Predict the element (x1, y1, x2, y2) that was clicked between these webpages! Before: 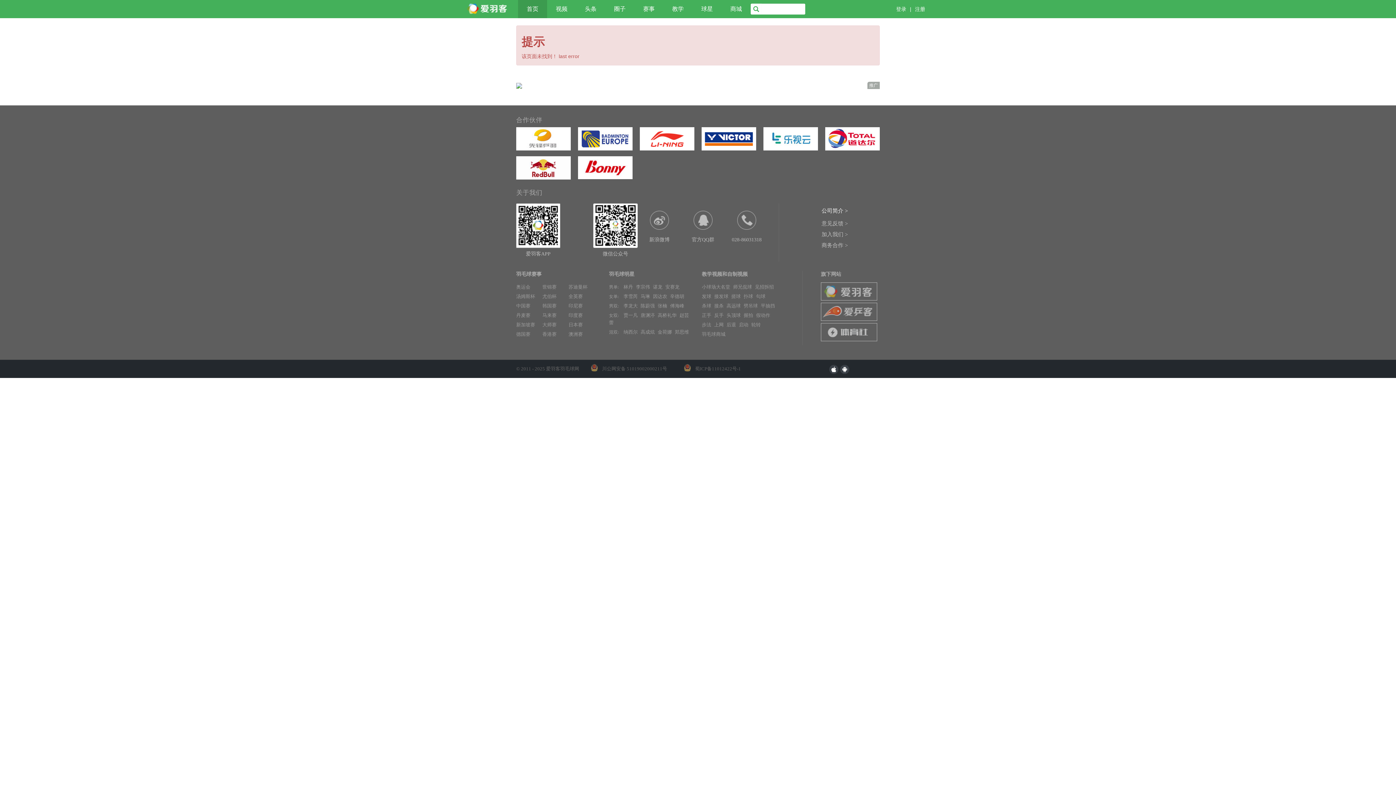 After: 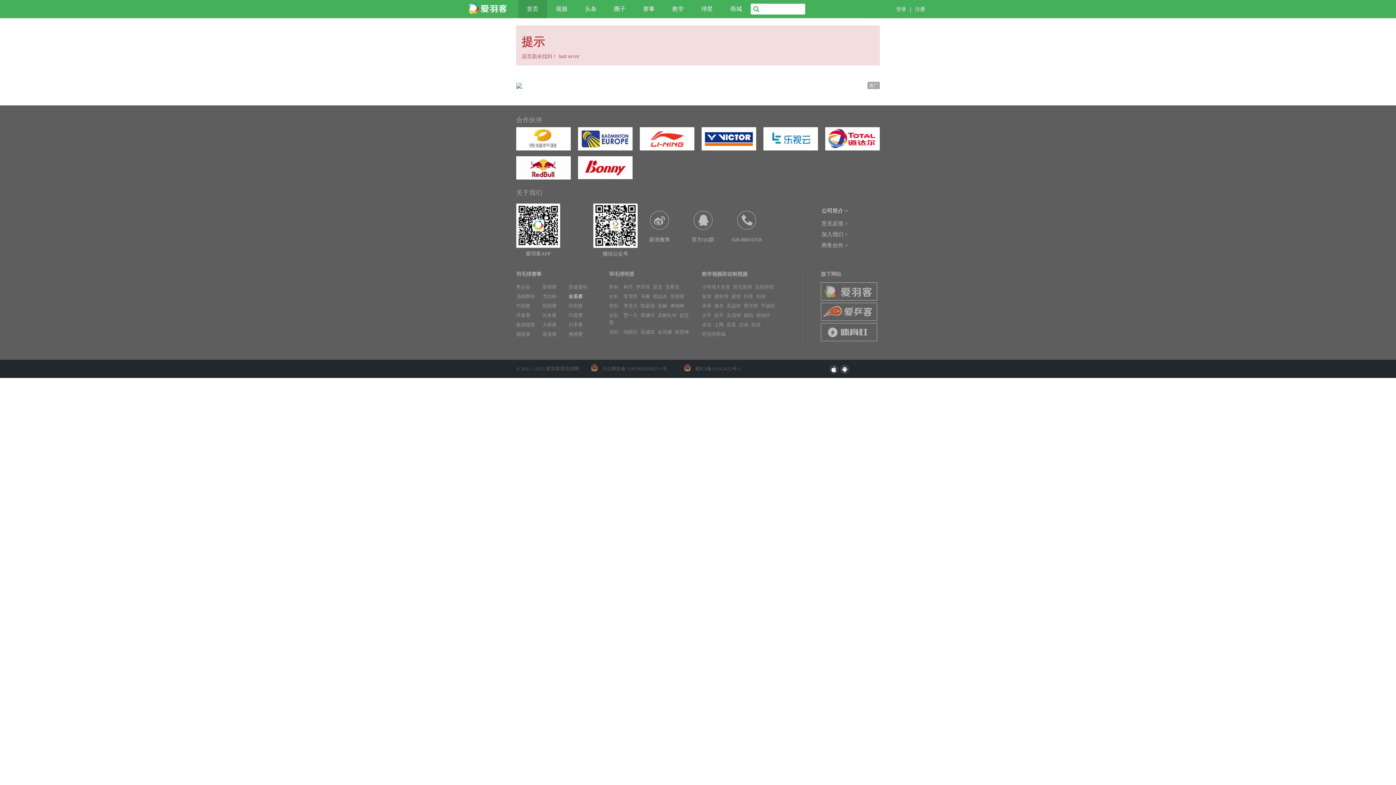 Action: label: 全英赛 bbox: (568, 293, 582, 299)